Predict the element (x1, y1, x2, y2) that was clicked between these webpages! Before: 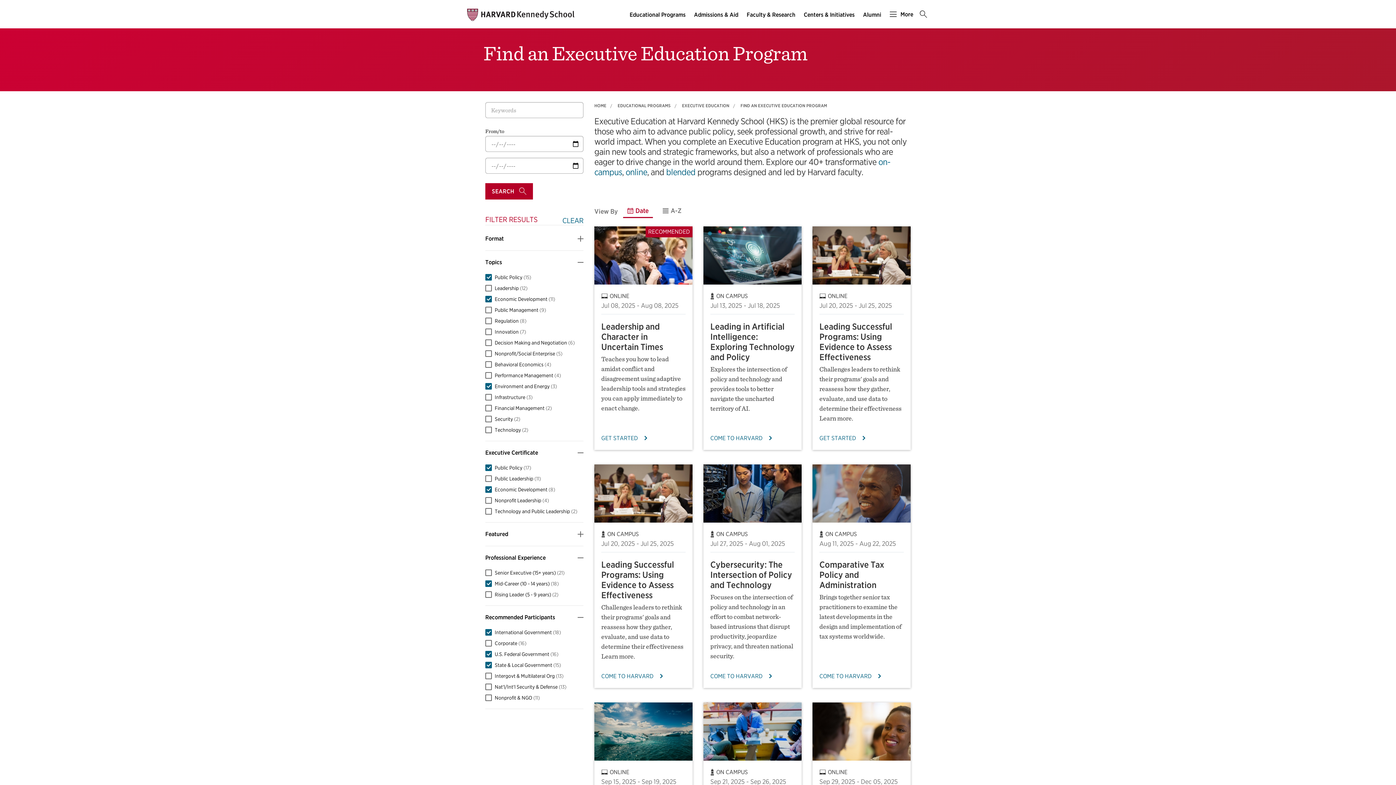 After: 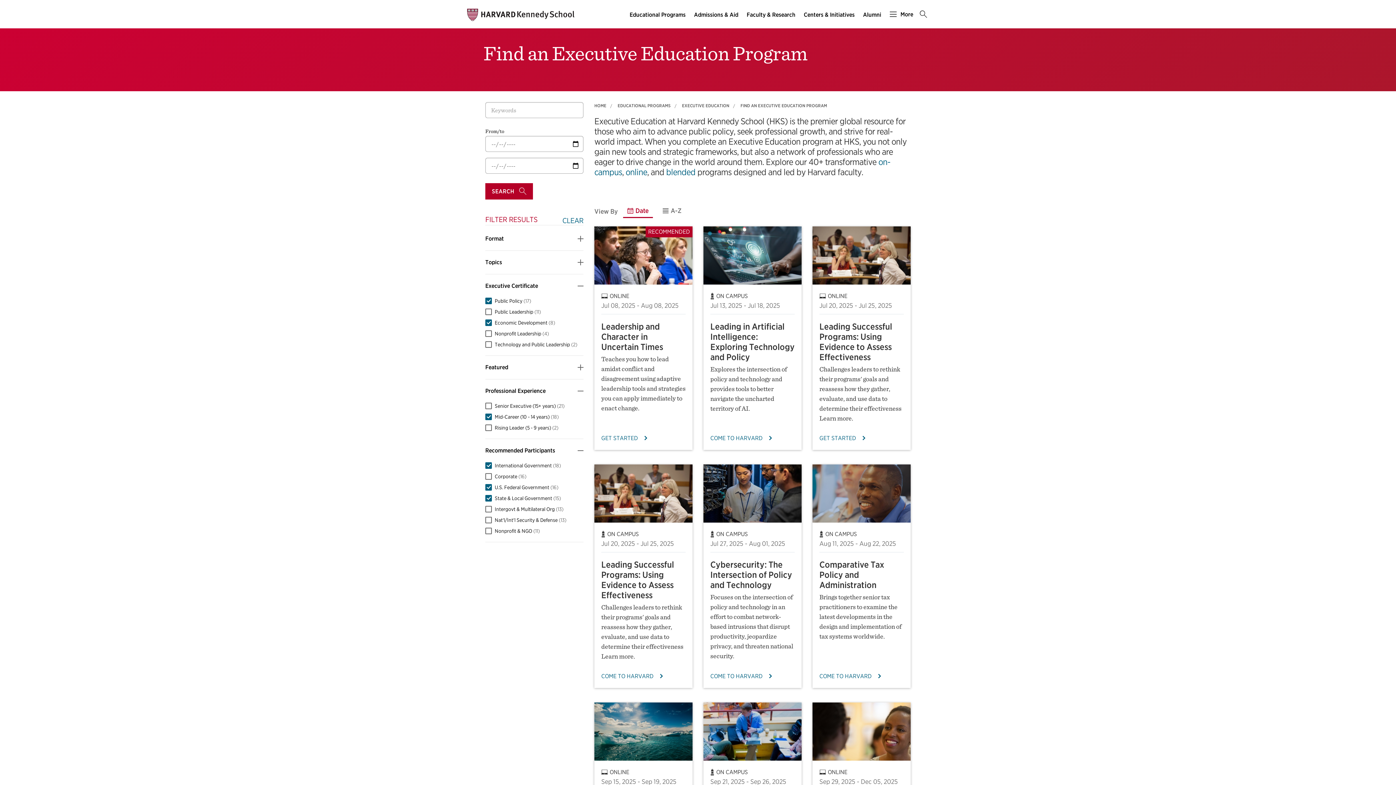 Action: bbox: (485, 250, 583, 274) label: Topics